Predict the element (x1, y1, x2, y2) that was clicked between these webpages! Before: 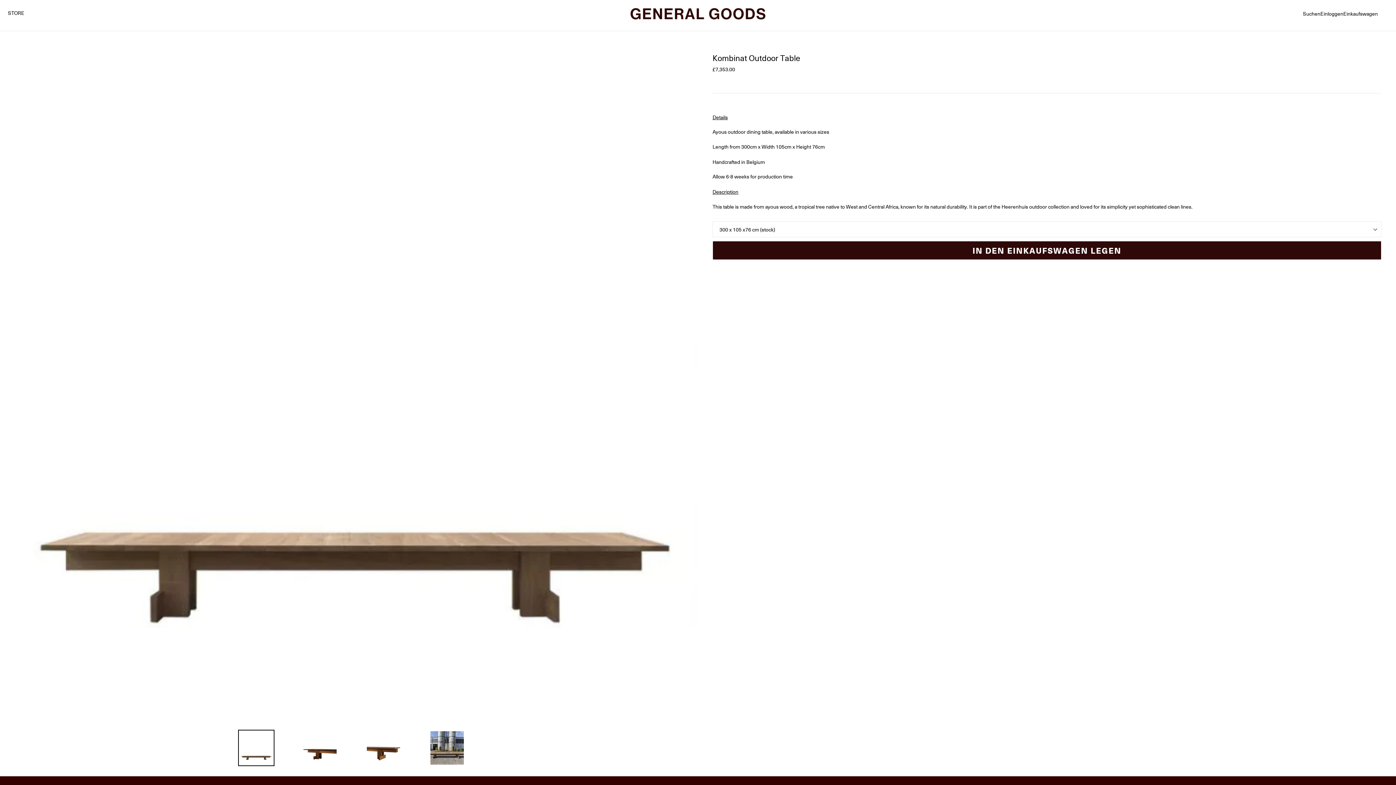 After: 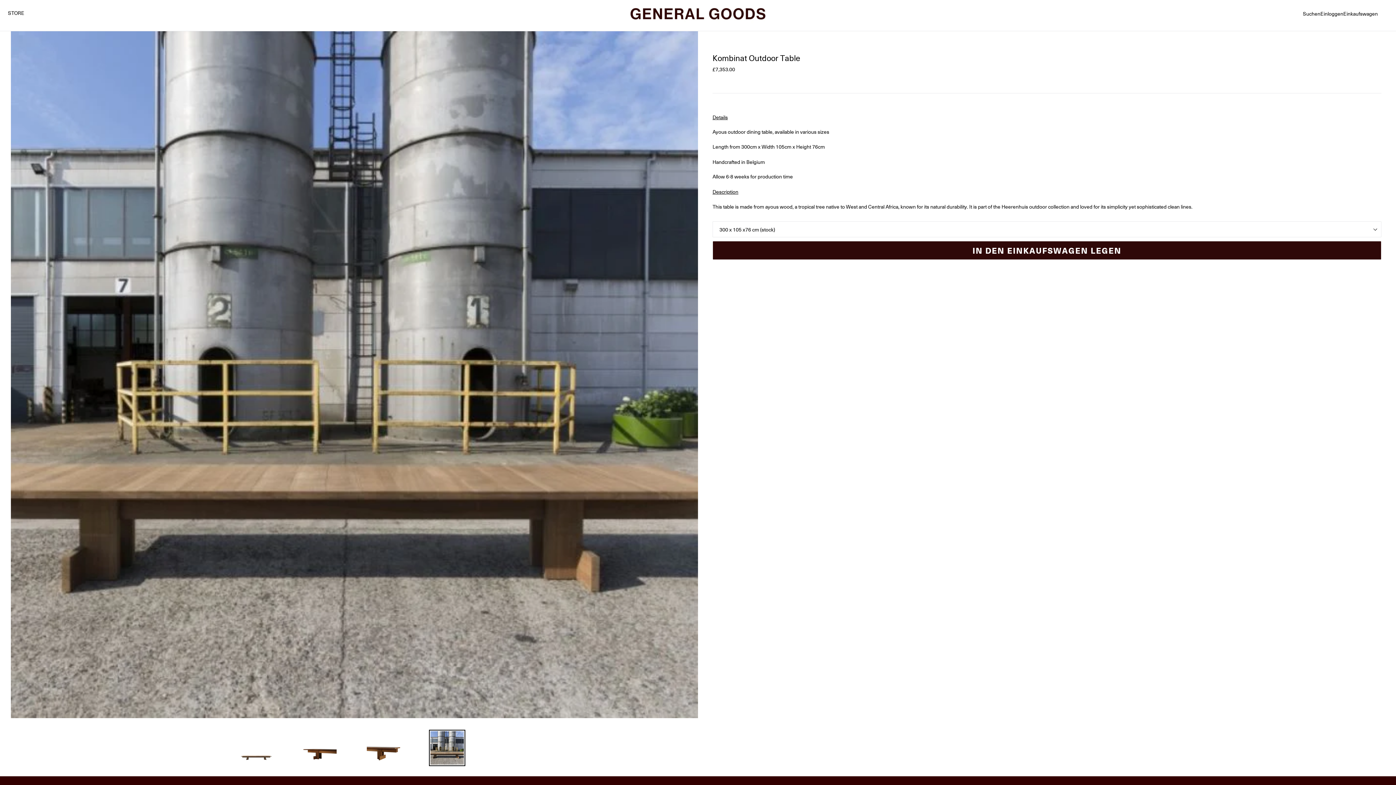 Action: bbox: (429, 730, 481, 766)